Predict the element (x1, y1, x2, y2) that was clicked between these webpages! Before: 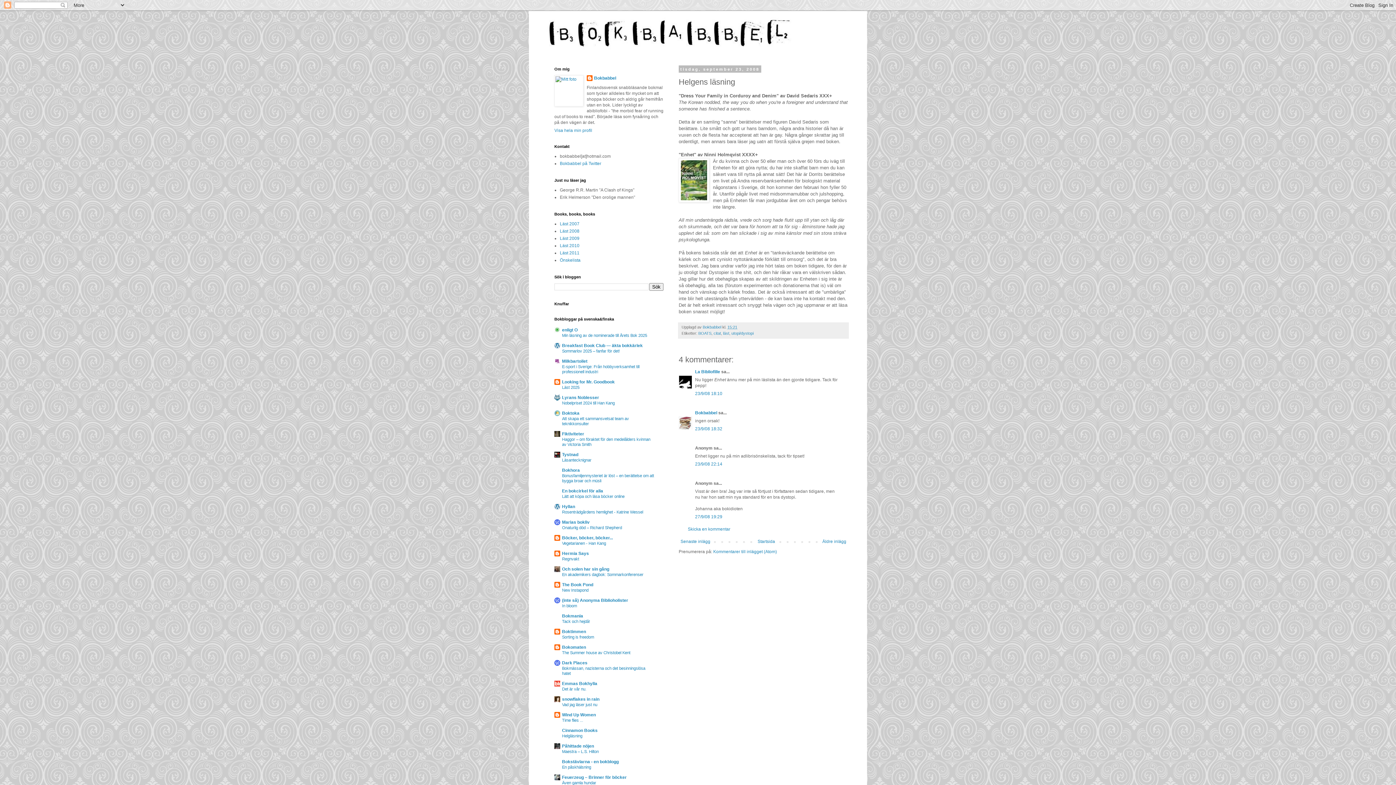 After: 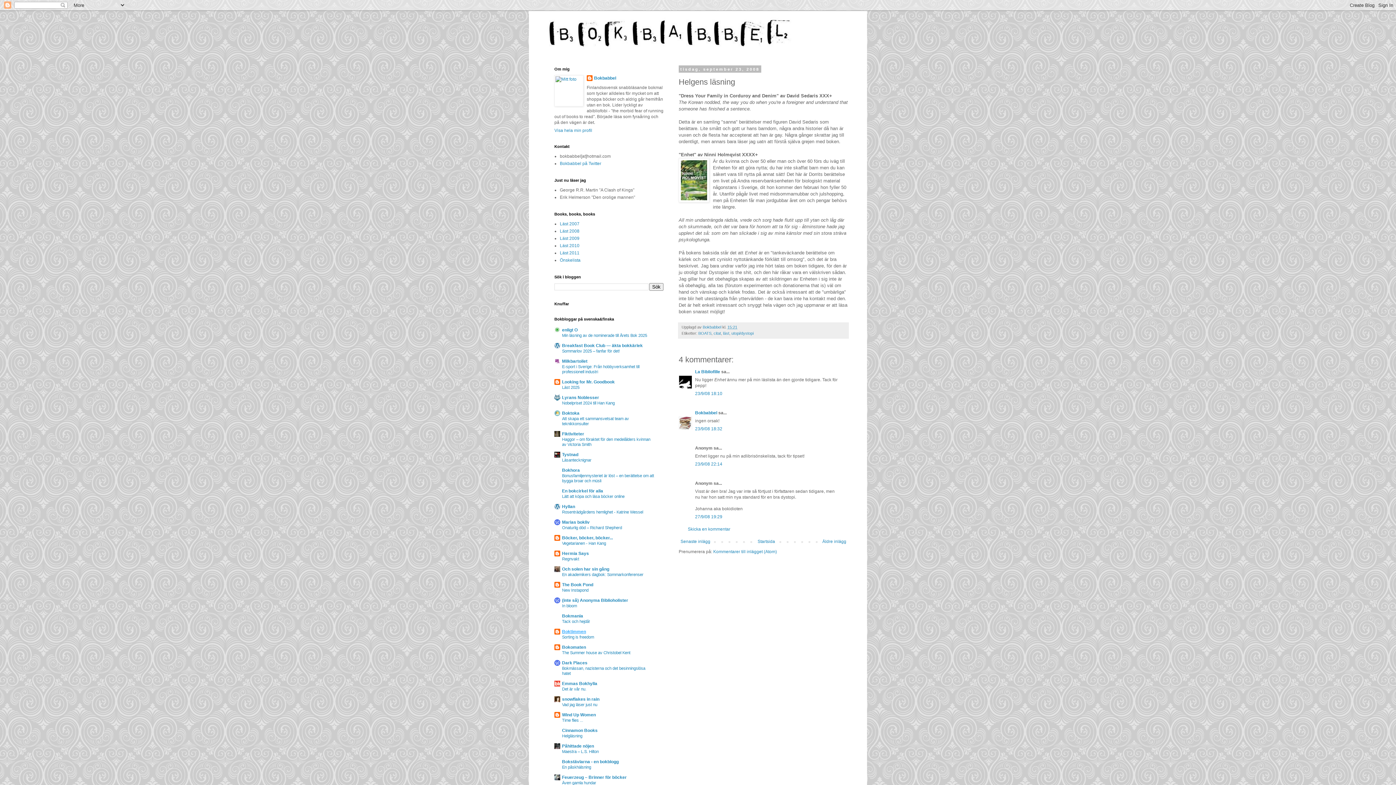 Action: label: Boktimmen bbox: (562, 629, 586, 634)